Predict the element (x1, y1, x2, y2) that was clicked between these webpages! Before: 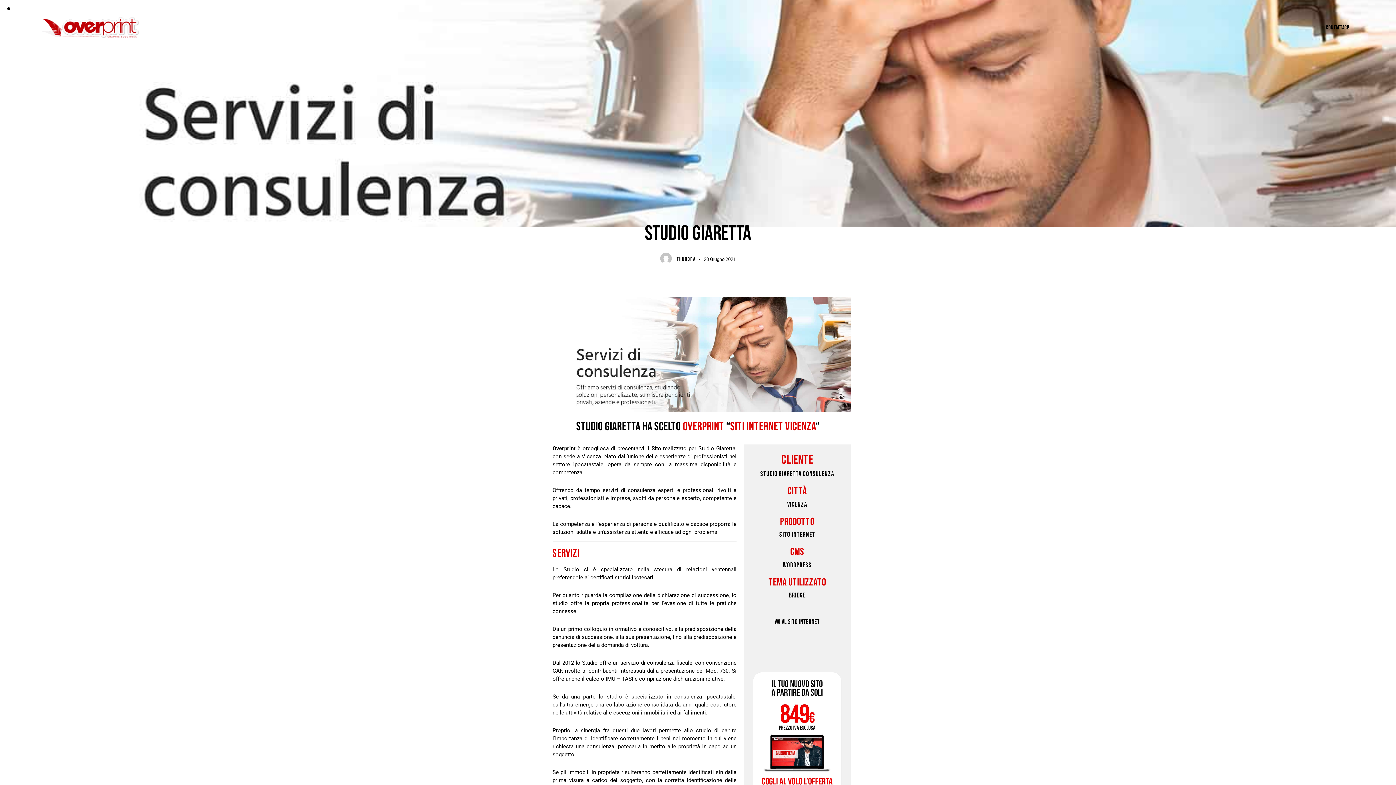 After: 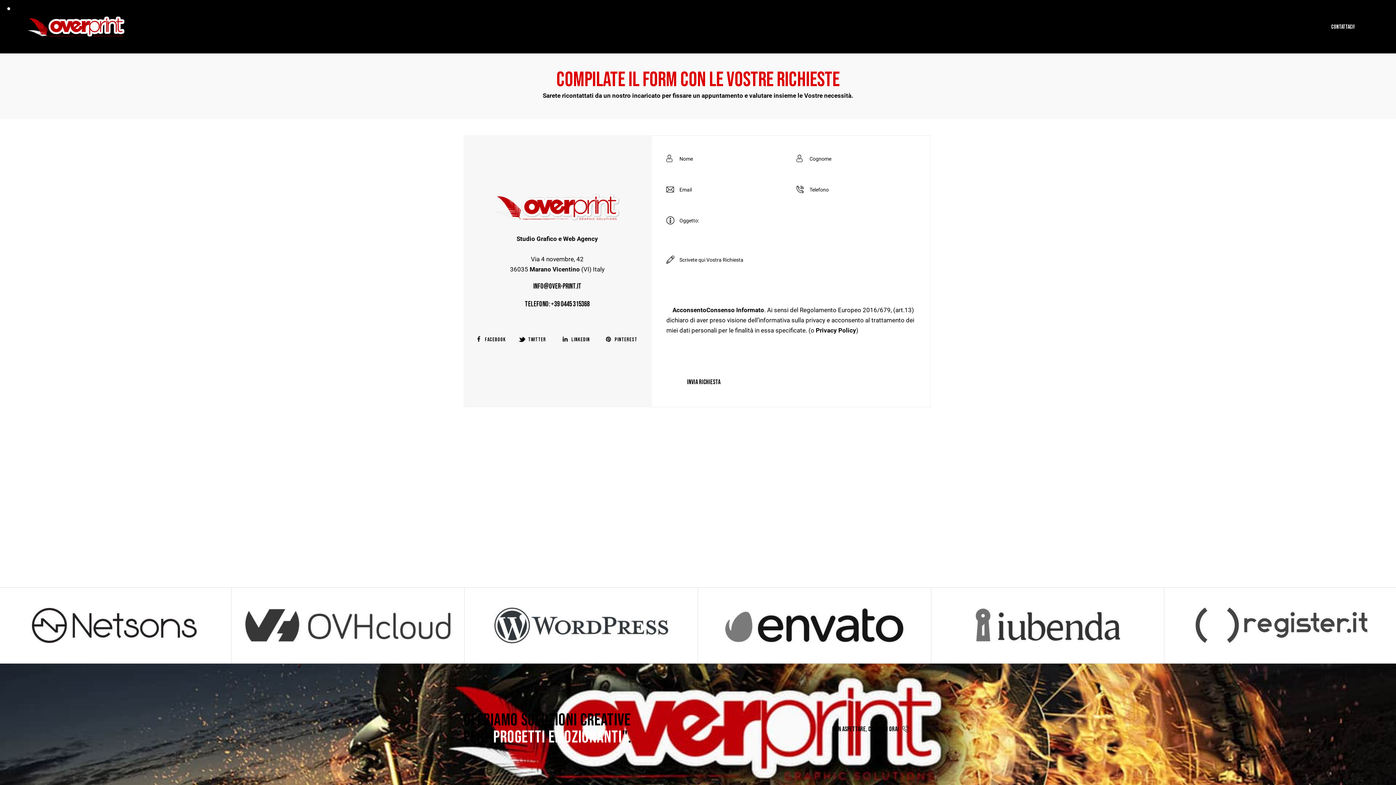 Action: bbox: (1316, 19, 1360, 35) label: CONTATTACI!